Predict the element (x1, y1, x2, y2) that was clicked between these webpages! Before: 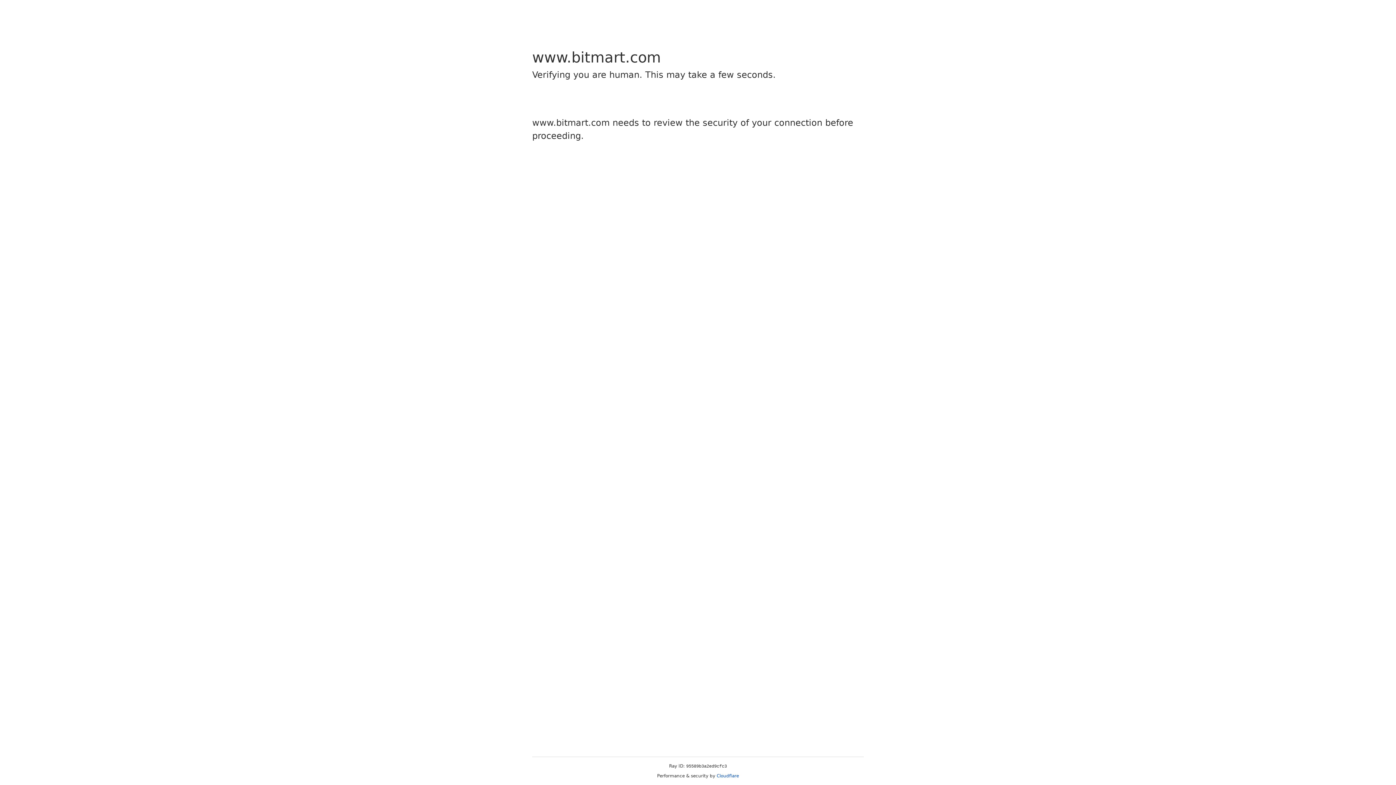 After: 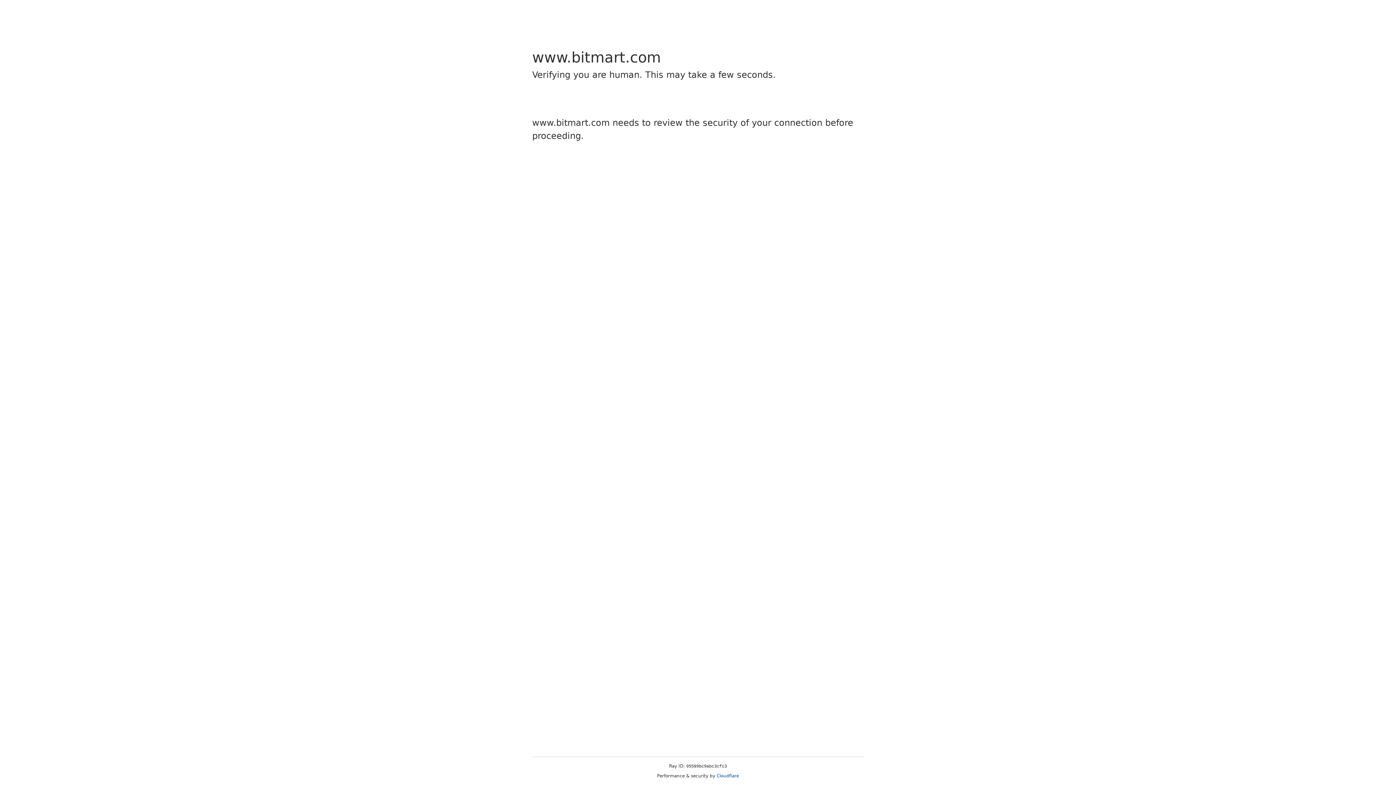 Action: label: Cloudflare bbox: (716, 773, 739, 778)